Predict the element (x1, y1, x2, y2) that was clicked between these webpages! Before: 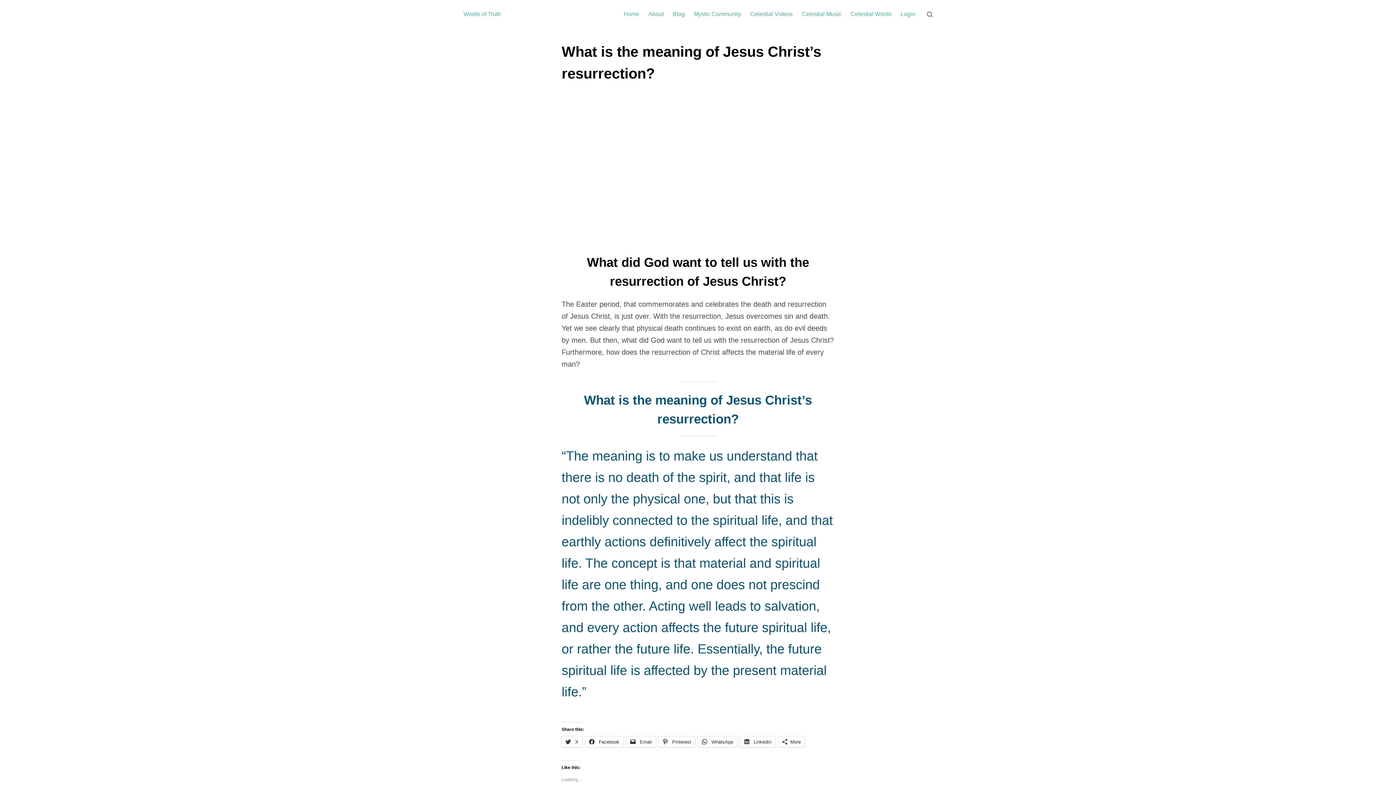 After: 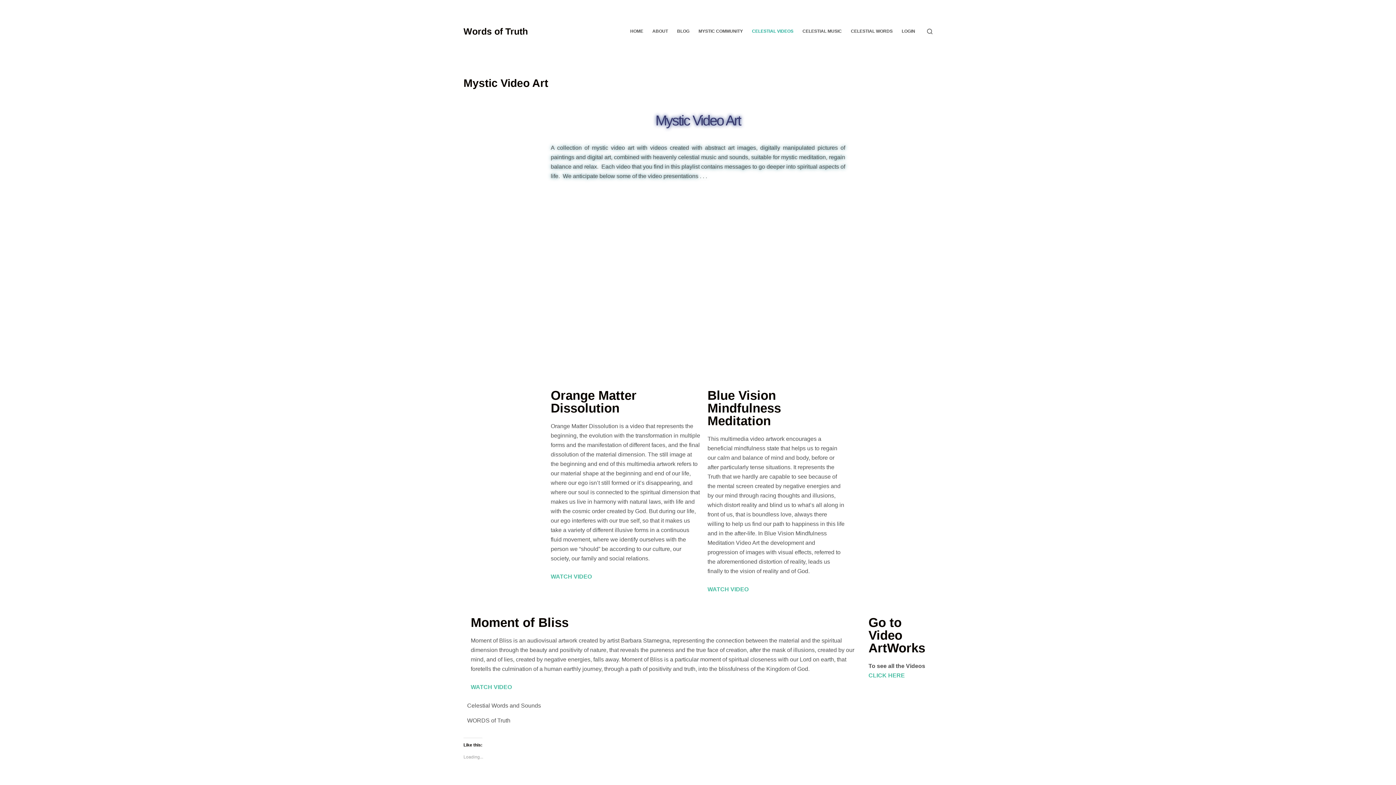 Action: bbox: (745, 9, 797, 18) label: Celestial Videos